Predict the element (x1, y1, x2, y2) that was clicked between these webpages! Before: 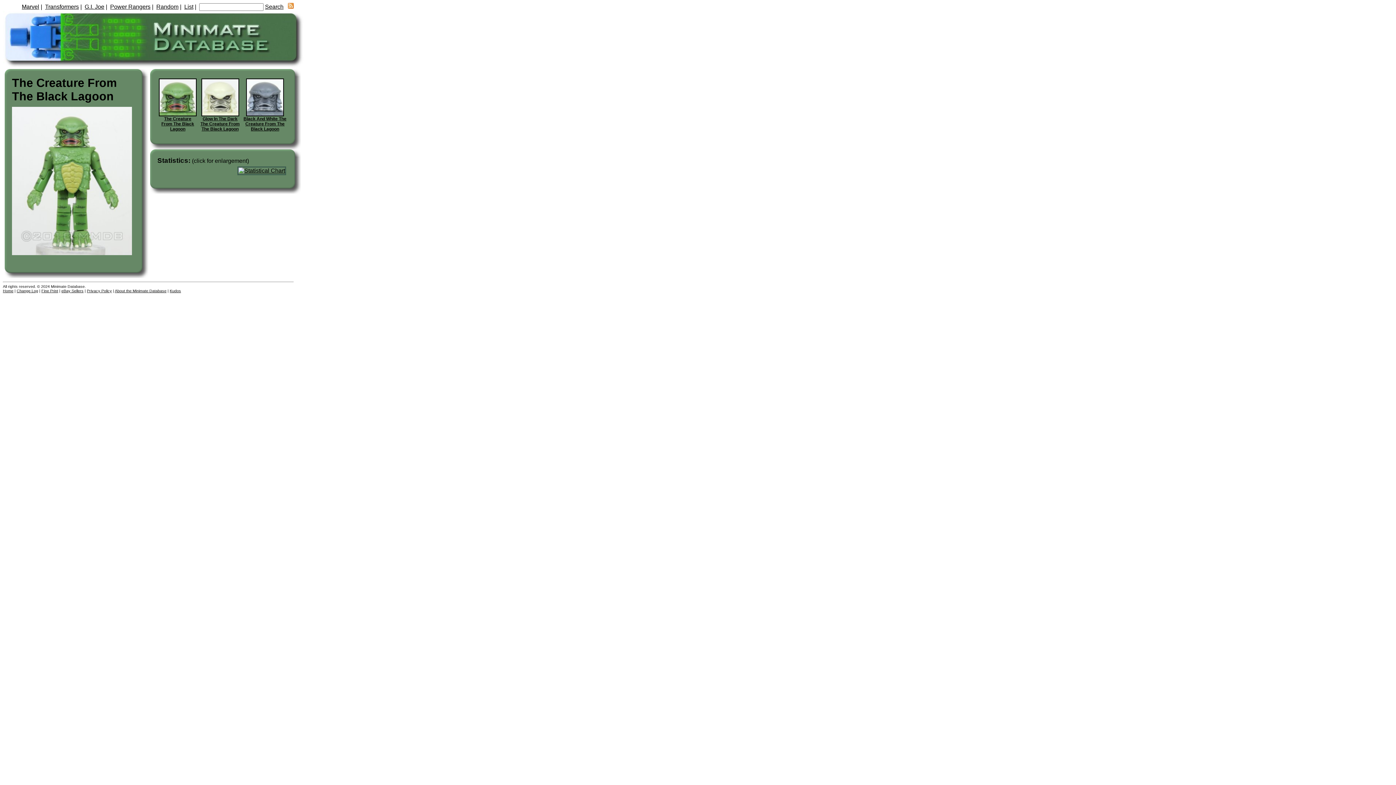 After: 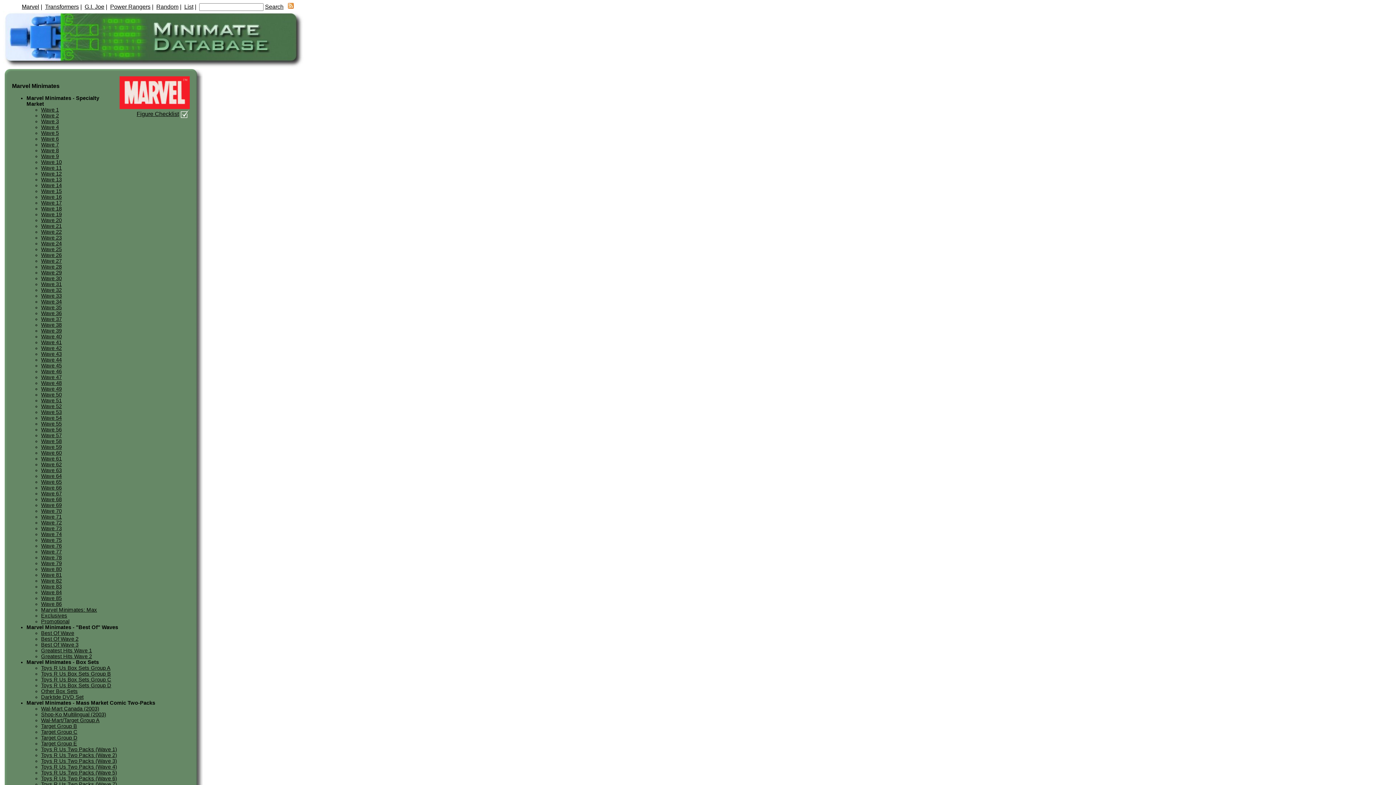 Action: bbox: (21, 3, 39, 9) label: Marvel